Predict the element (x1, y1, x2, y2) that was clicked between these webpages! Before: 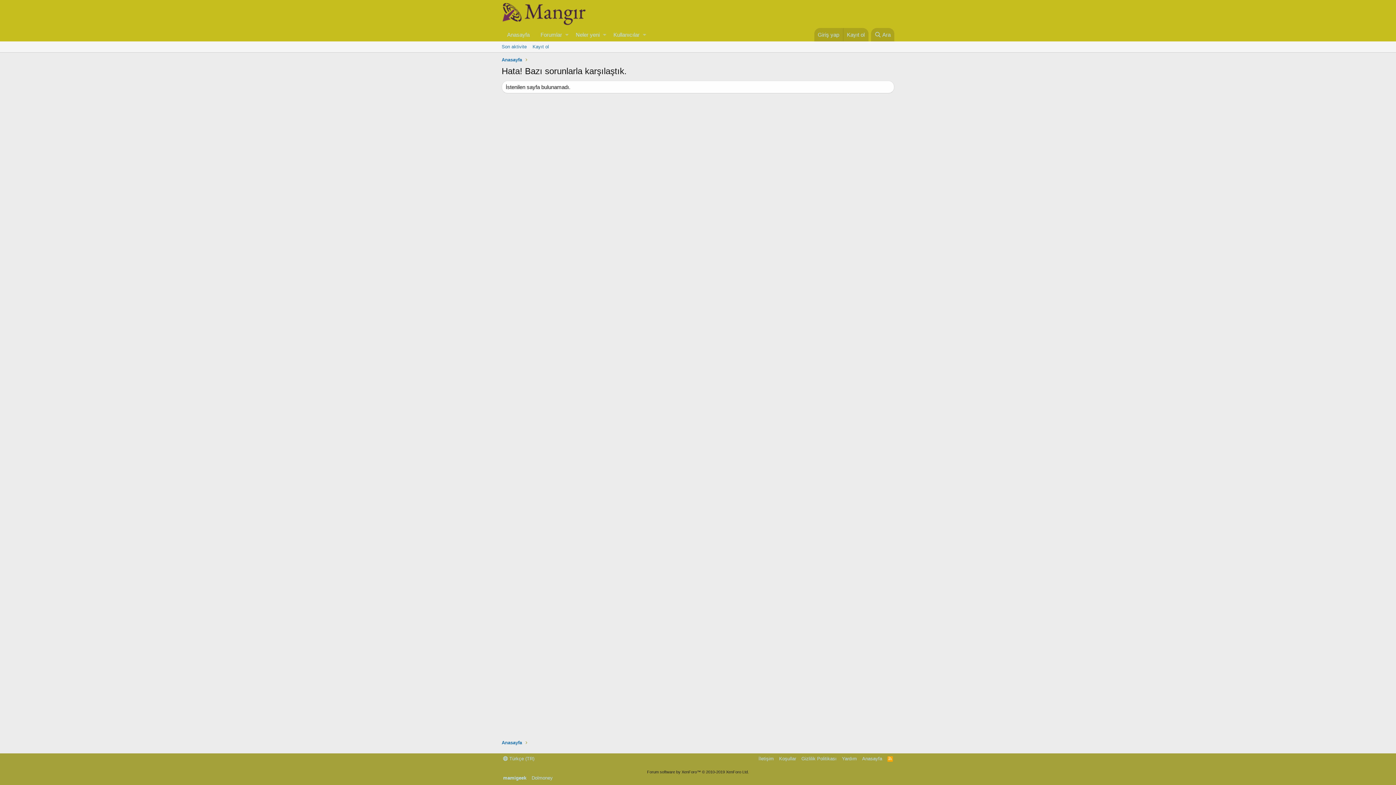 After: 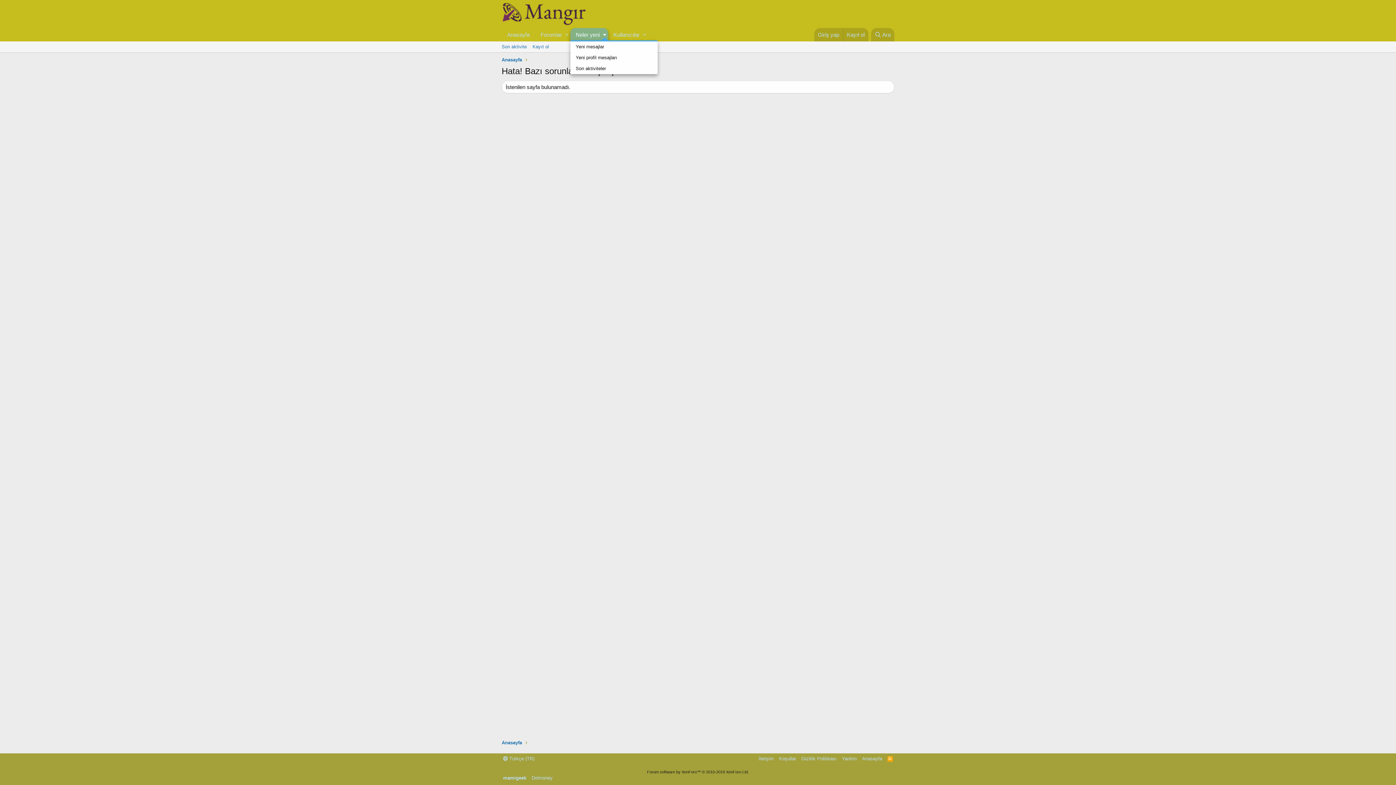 Action: bbox: (601, 28, 608, 41) label: Toggle expanded